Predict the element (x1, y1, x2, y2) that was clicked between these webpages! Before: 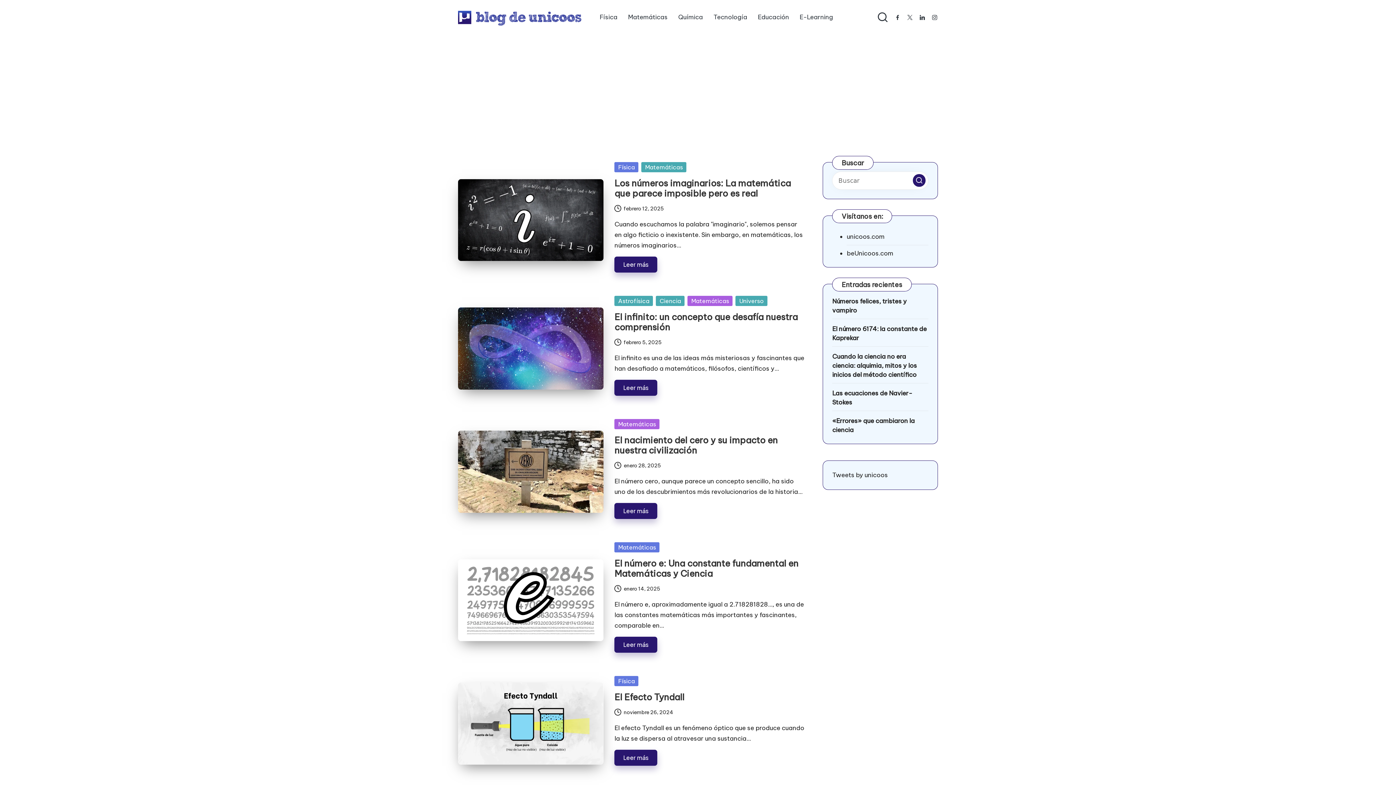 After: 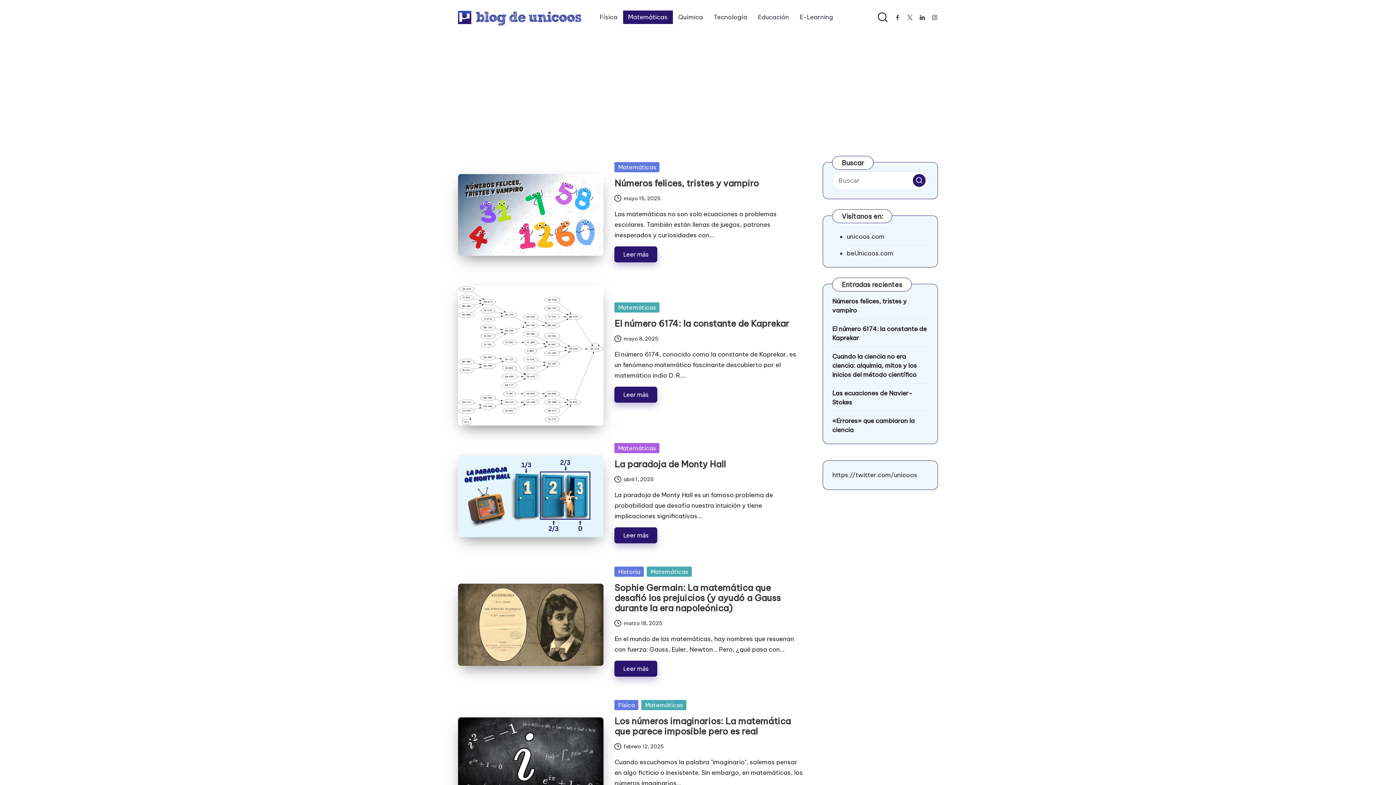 Action: bbox: (687, 295, 732, 306) label: Matemáticas